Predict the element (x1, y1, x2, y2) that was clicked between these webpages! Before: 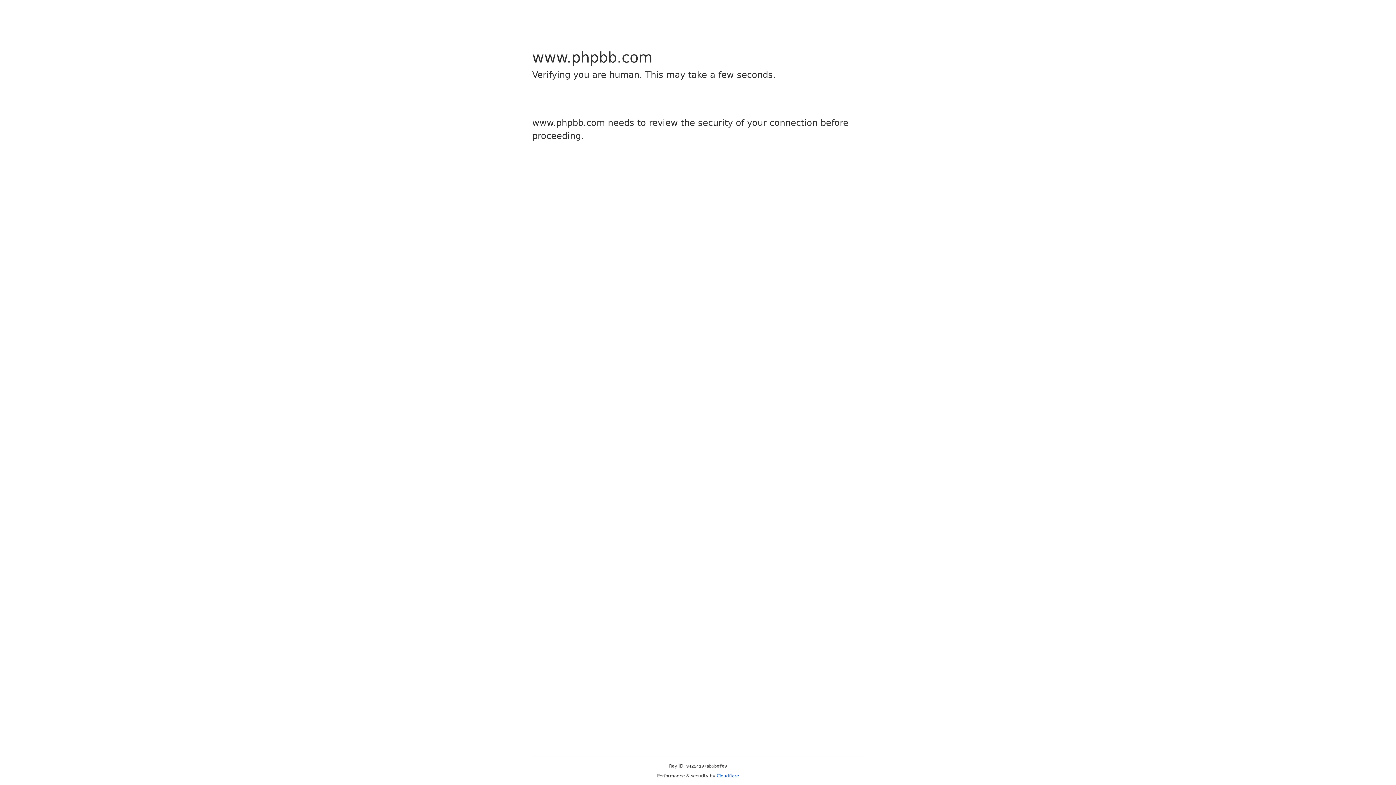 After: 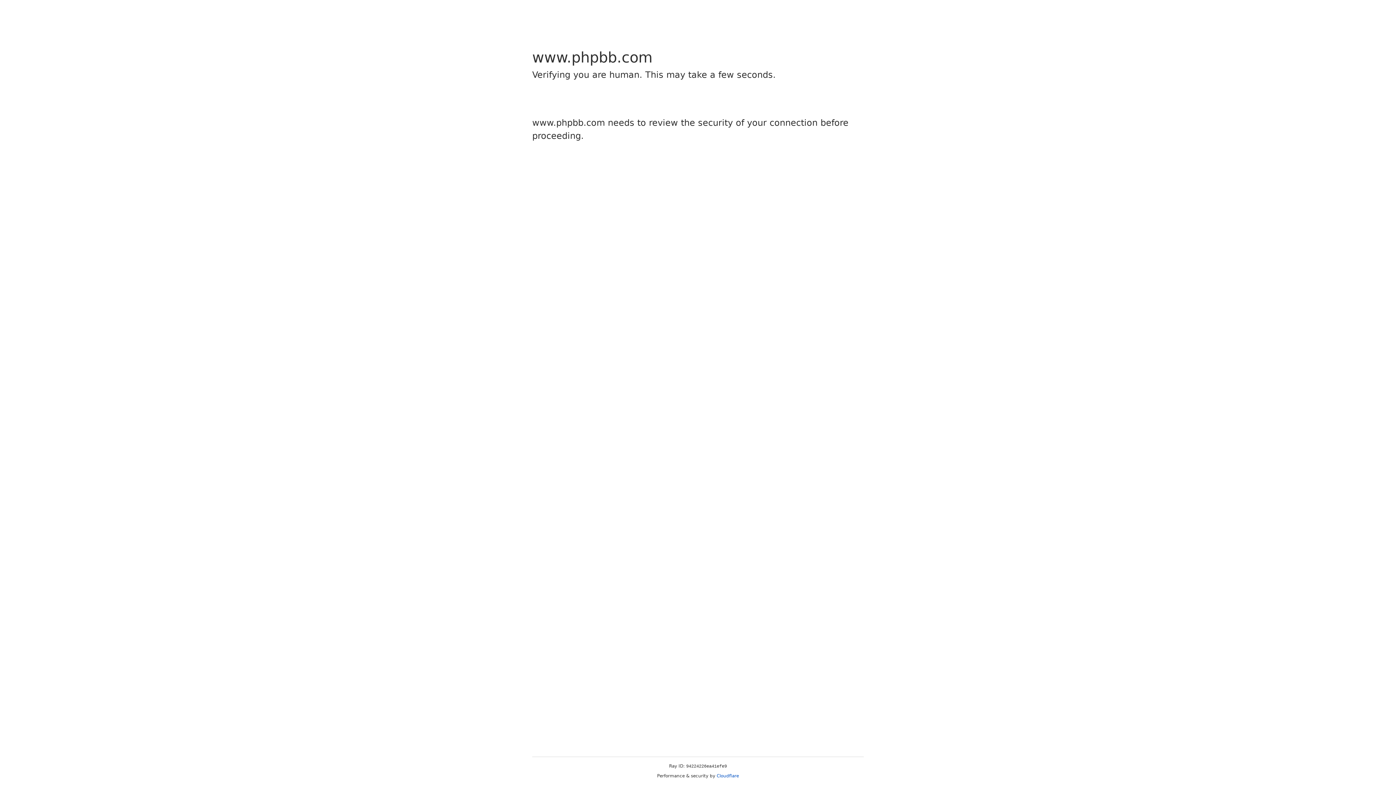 Action: label: Cloudflare bbox: (716, 773, 739, 778)